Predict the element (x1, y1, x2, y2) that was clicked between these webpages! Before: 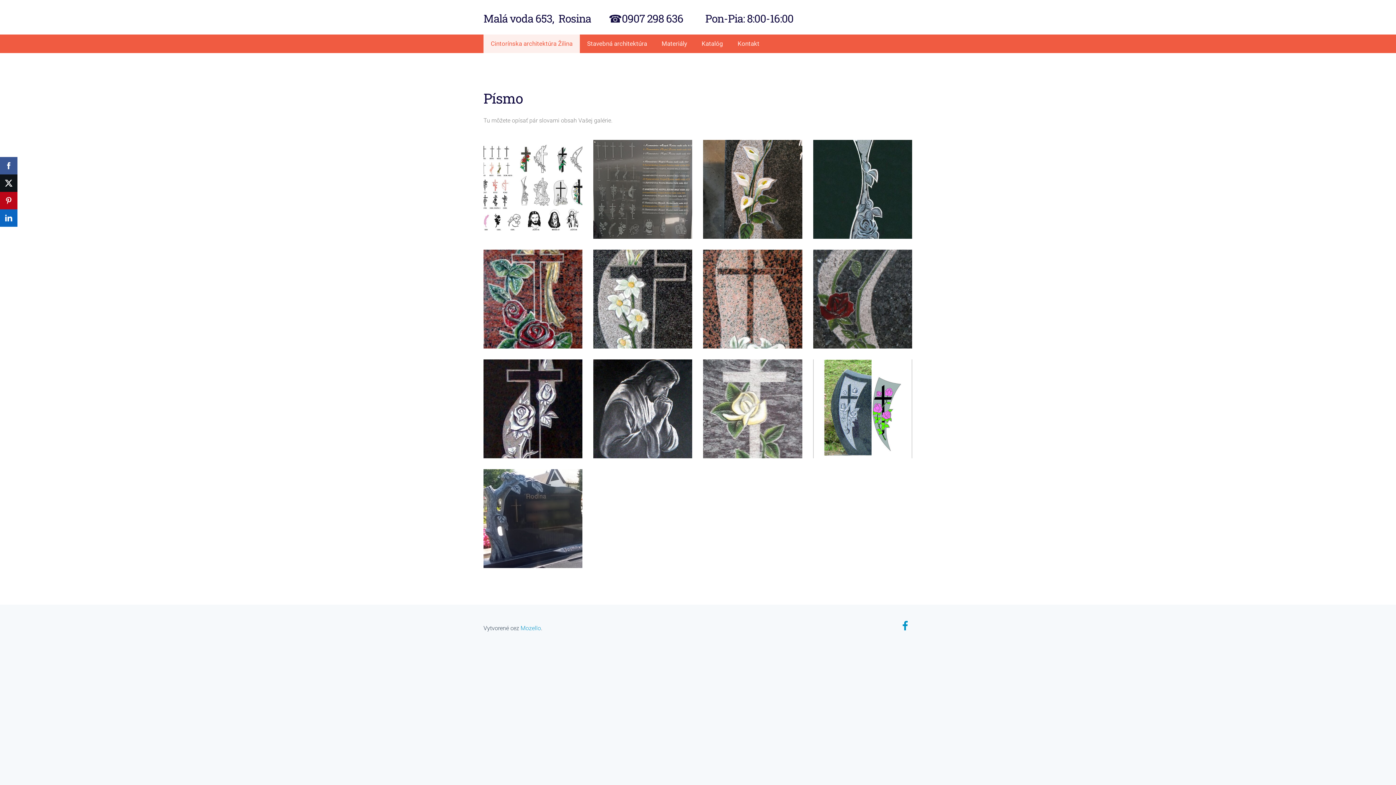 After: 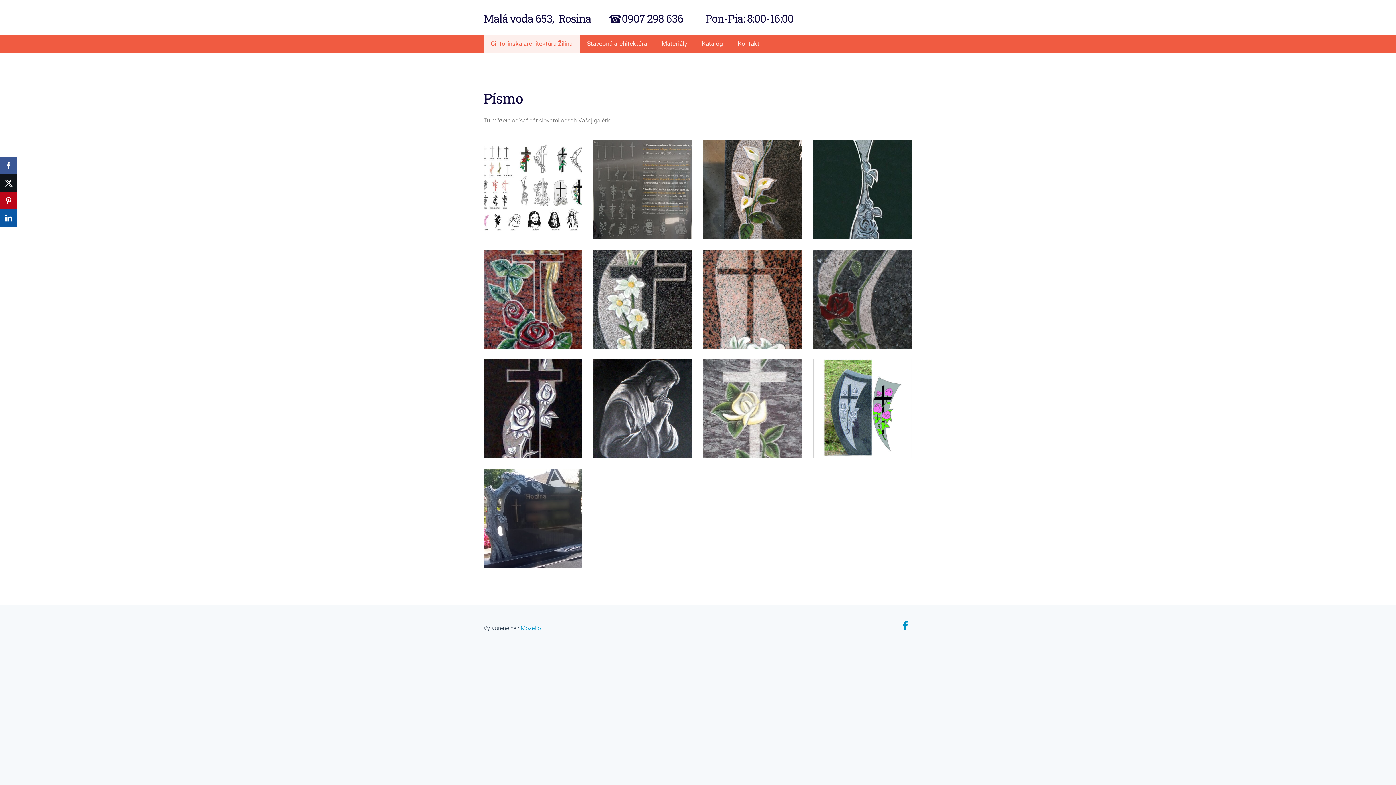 Action: bbox: (0, 209, 17, 226)